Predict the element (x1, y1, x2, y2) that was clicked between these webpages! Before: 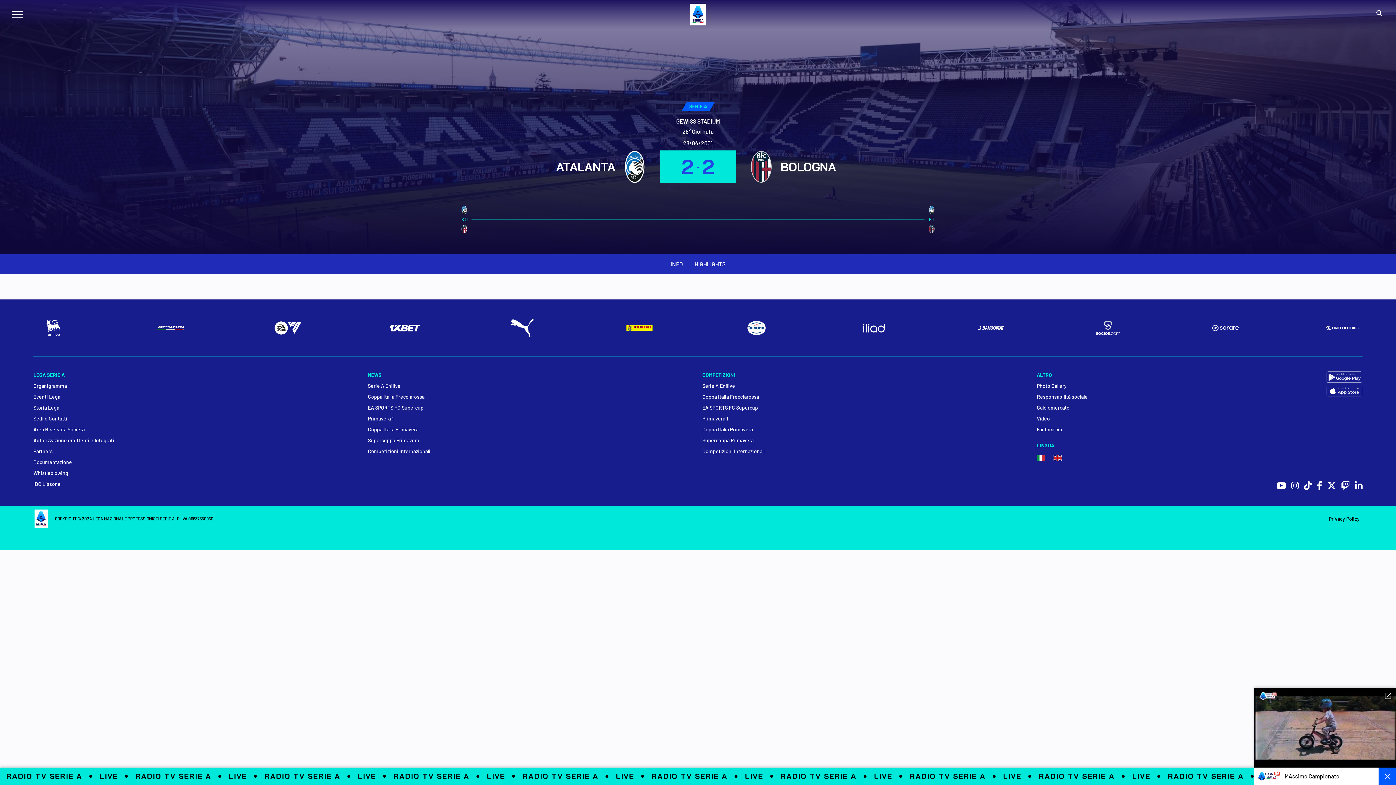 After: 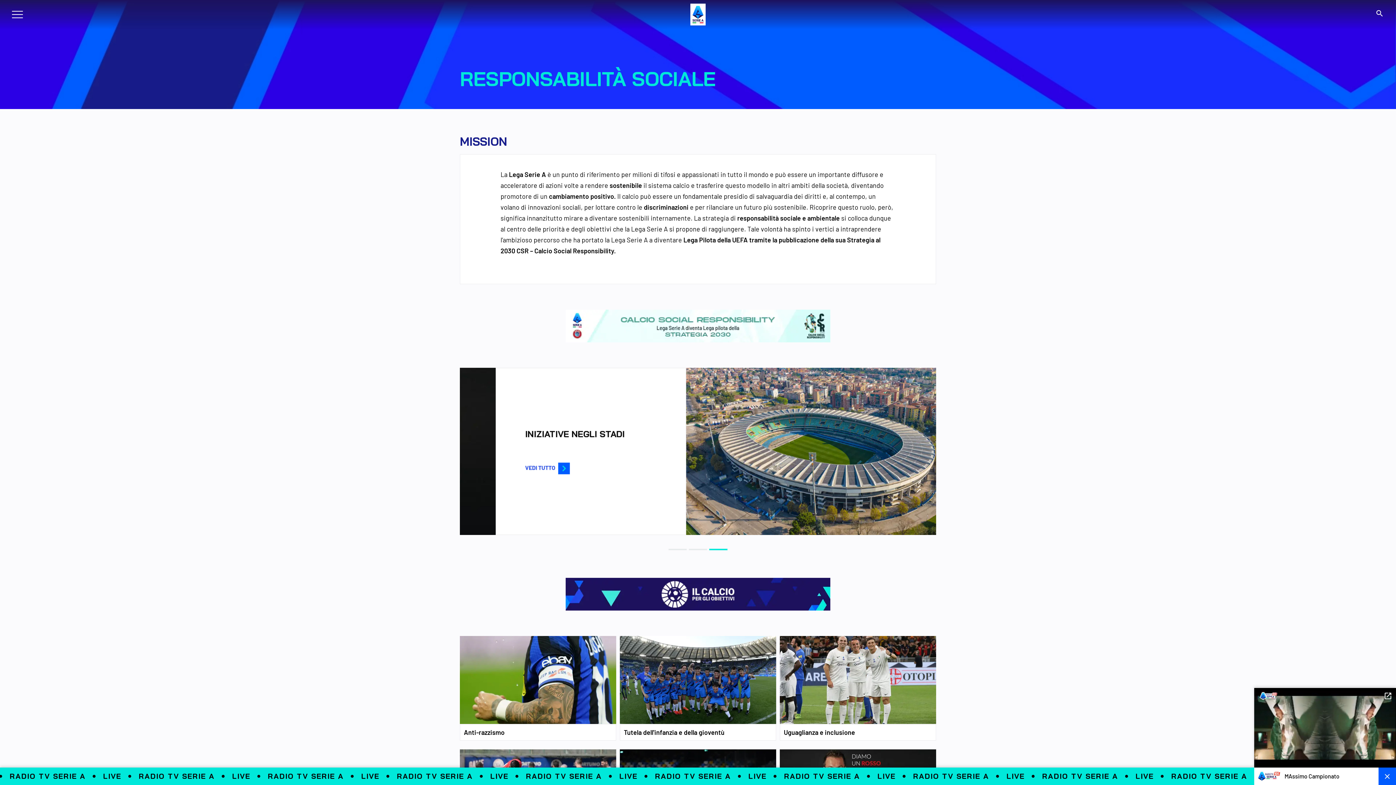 Action: label: Responsabilità sociale bbox: (1037, 393, 1088, 400)